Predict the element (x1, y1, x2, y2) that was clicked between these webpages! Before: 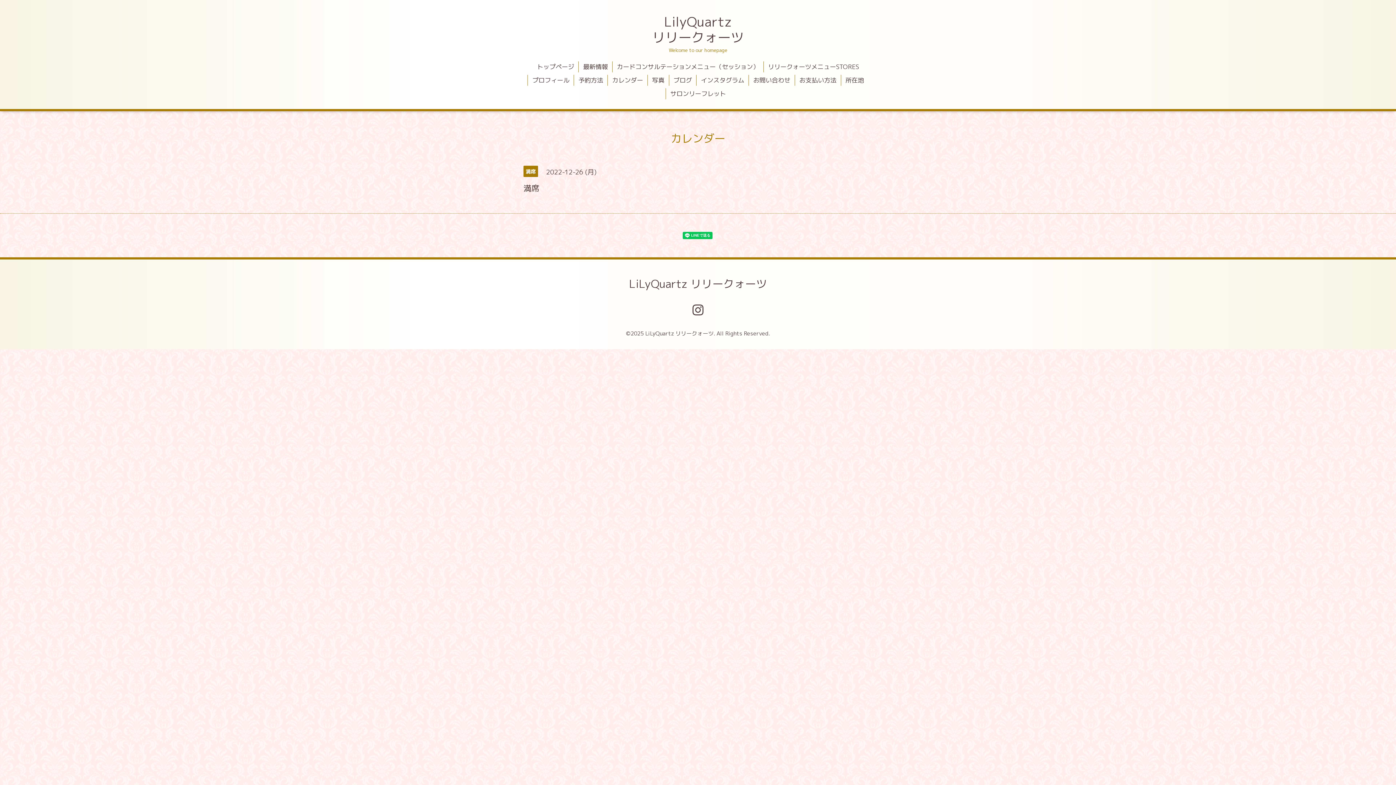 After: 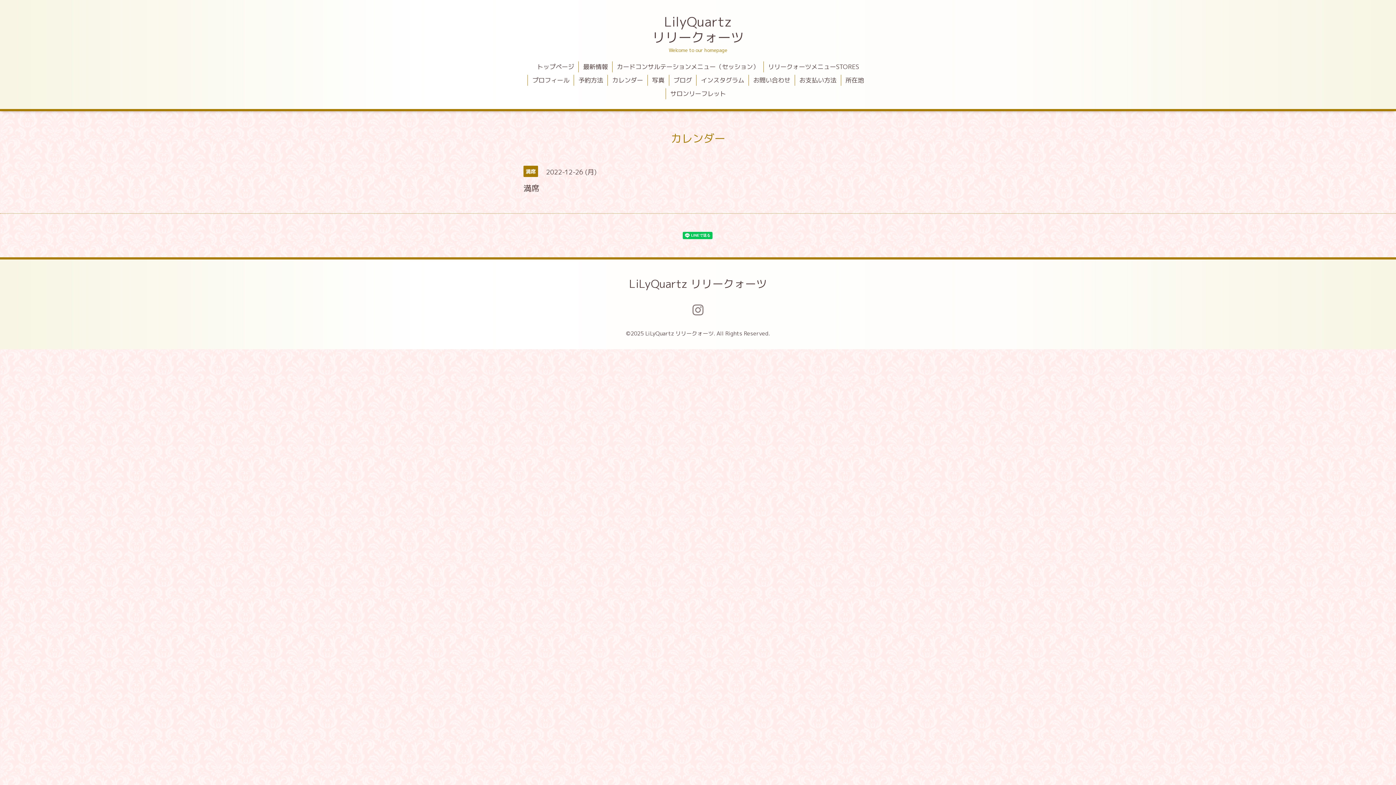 Action: bbox: (690, 309, 705, 316)